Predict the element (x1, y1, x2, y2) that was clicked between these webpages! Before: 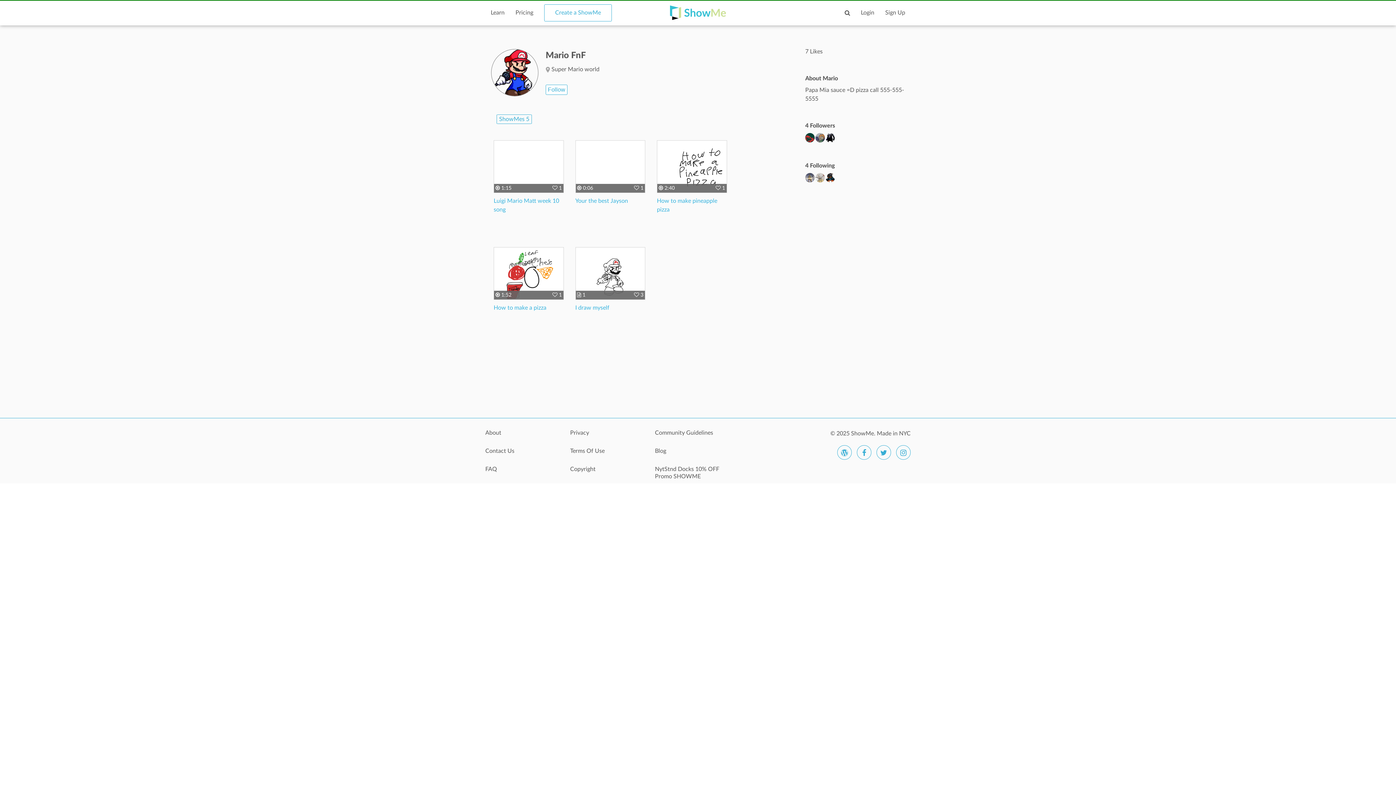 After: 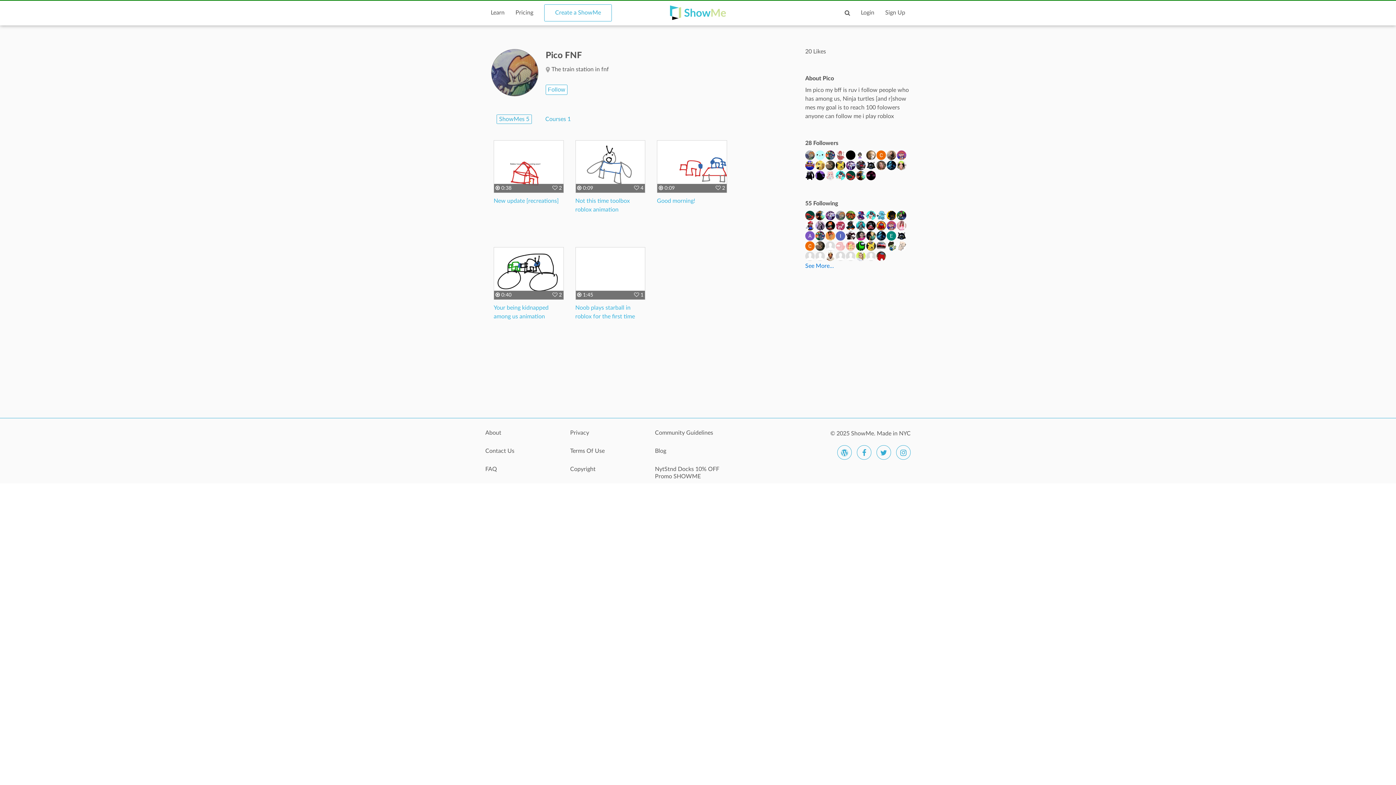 Action: bbox: (815, 133, 825, 142)